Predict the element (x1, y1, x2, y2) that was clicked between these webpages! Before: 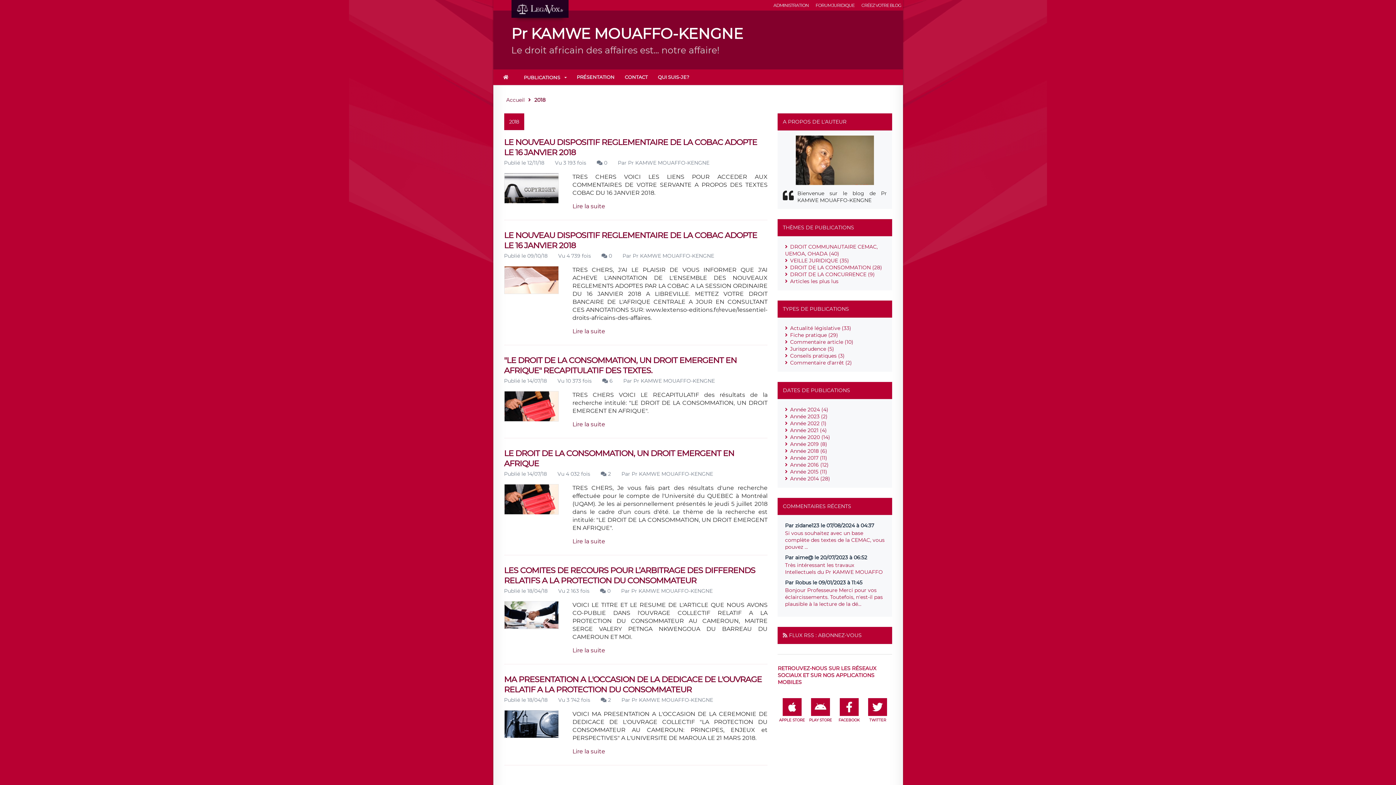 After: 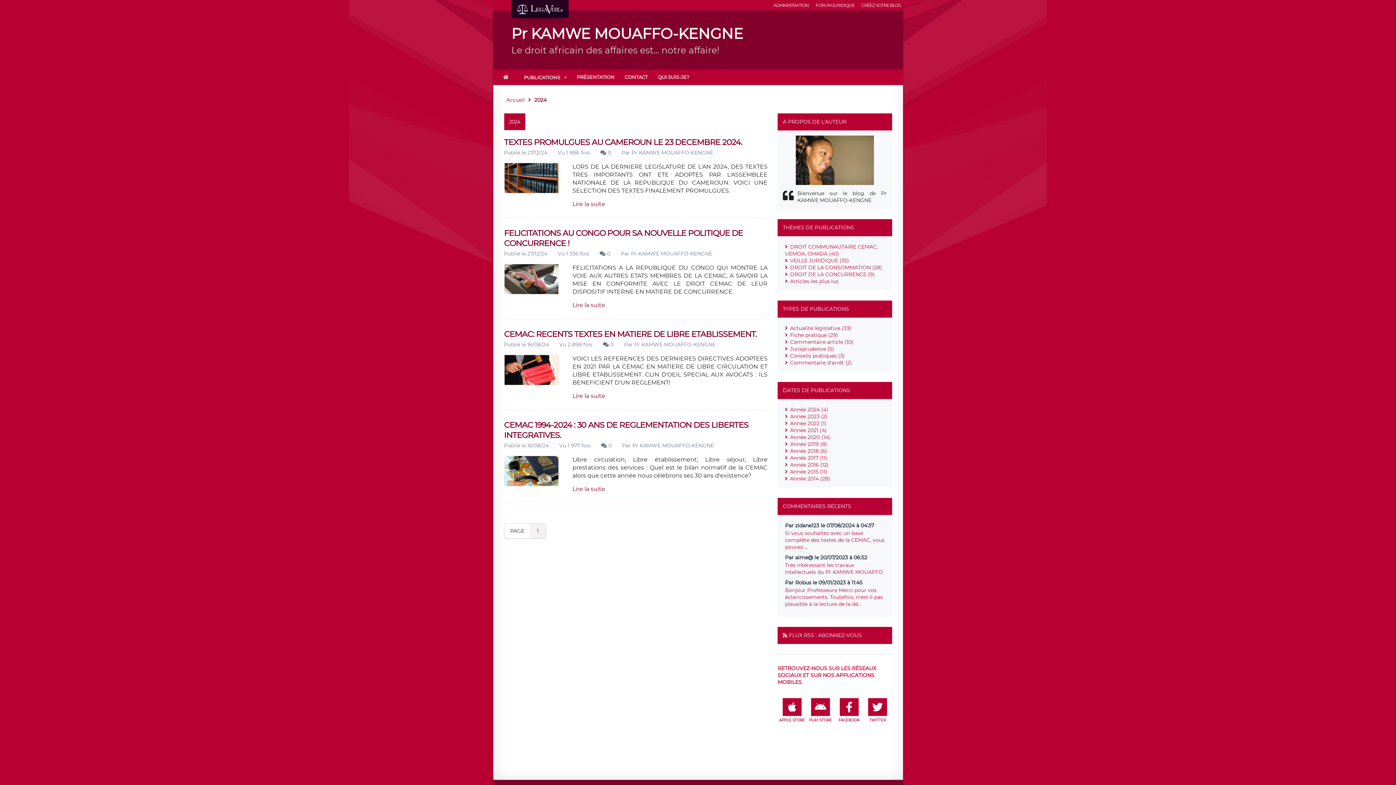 Action: label: Année 2024 (4) bbox: (790, 406, 828, 413)